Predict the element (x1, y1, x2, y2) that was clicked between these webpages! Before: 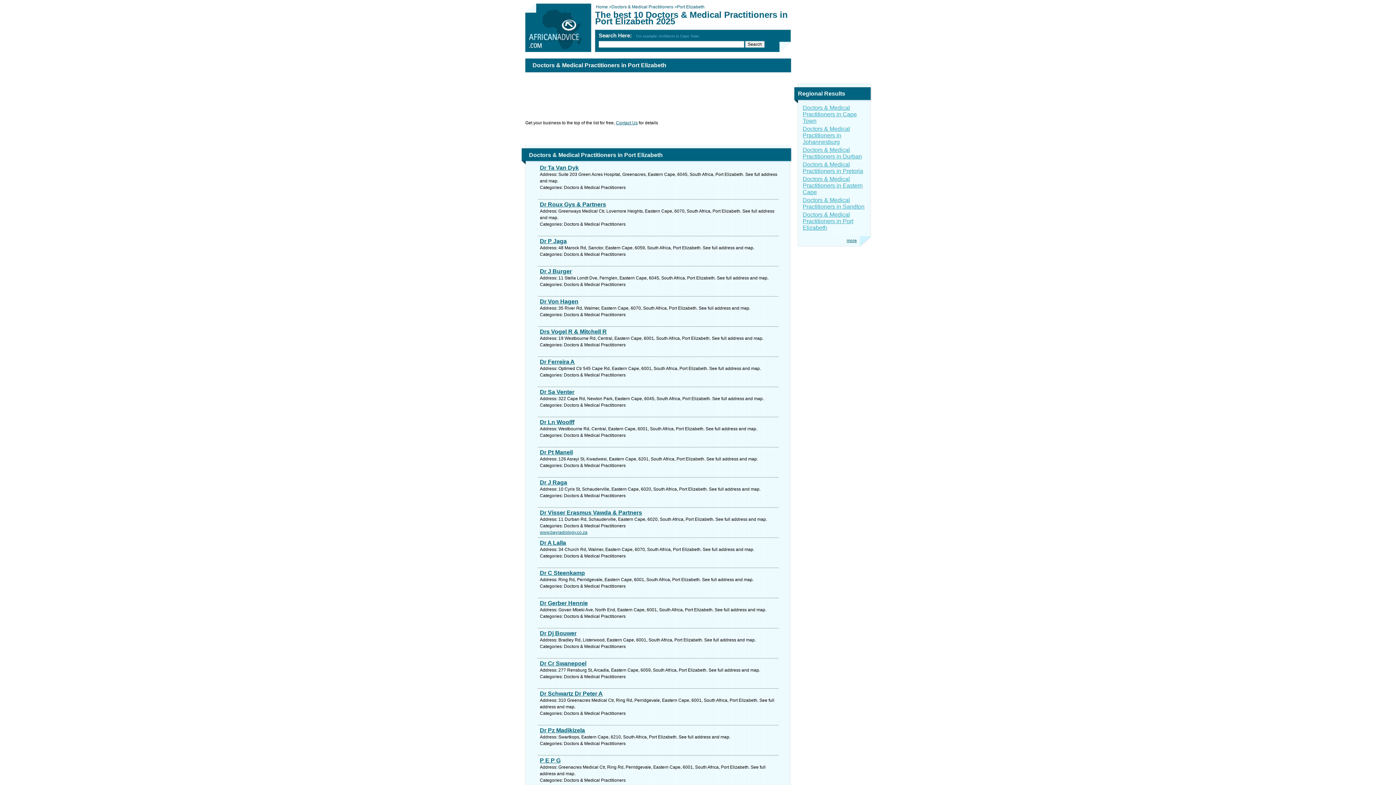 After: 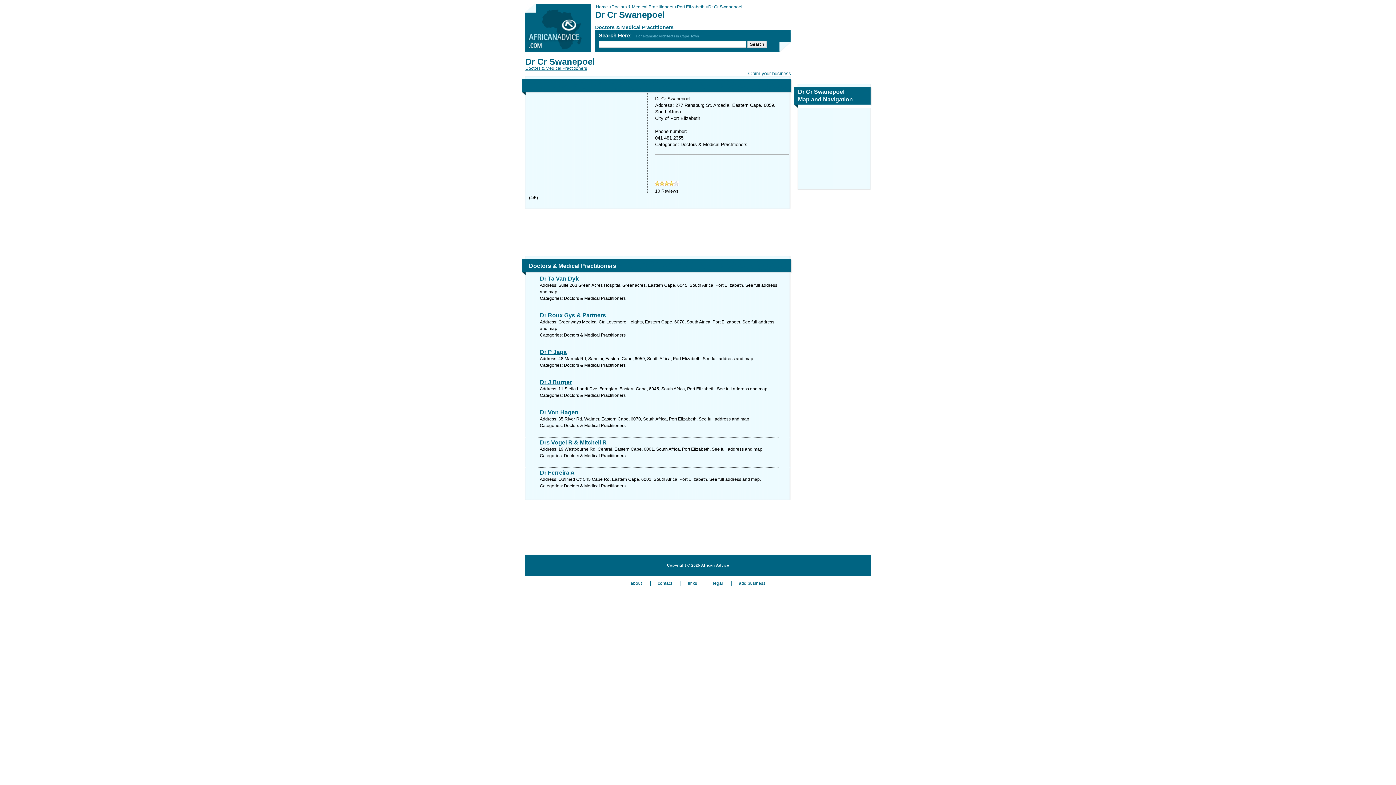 Action: bbox: (540, 660, 778, 667) label: Dr Cr Swanepoel